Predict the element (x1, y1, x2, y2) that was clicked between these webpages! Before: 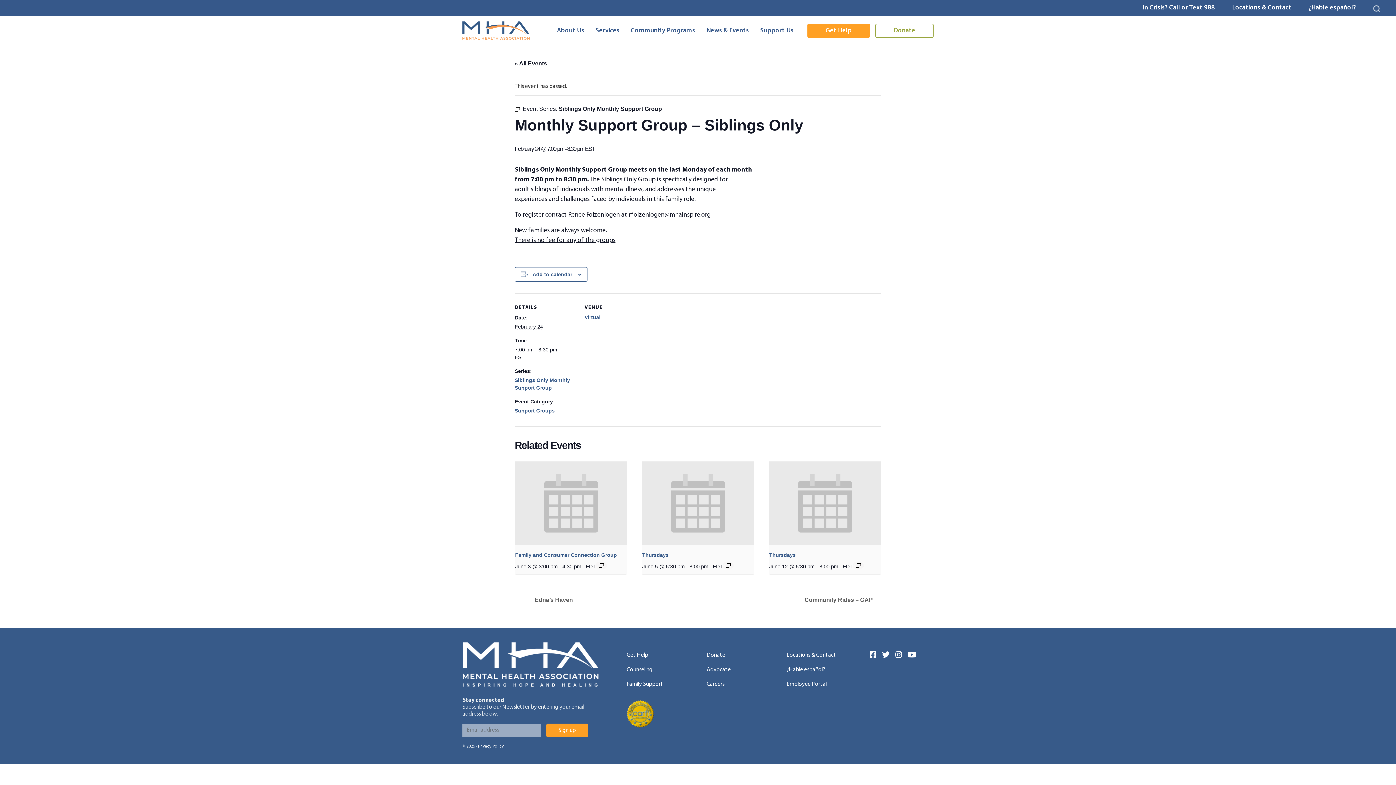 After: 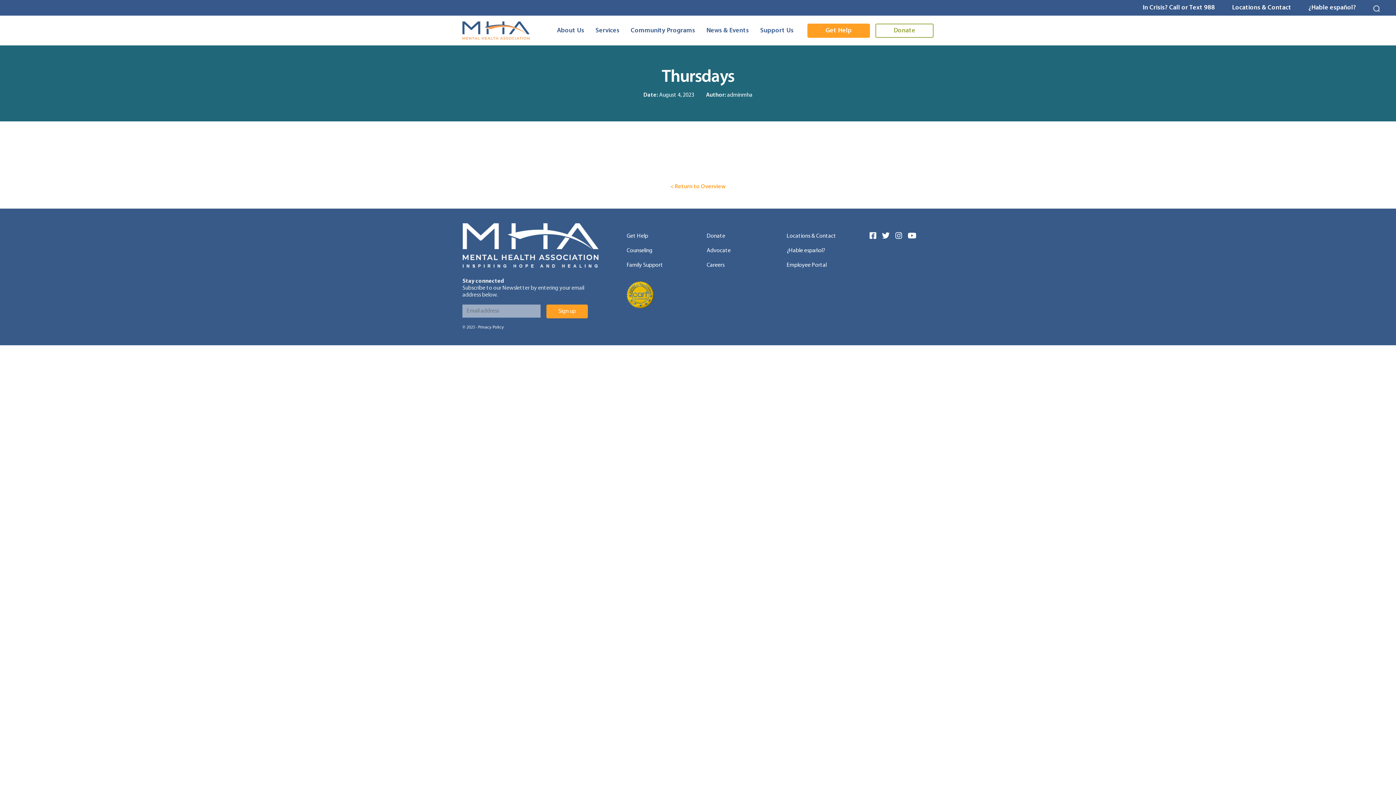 Action: bbox: (725, 563, 731, 568)